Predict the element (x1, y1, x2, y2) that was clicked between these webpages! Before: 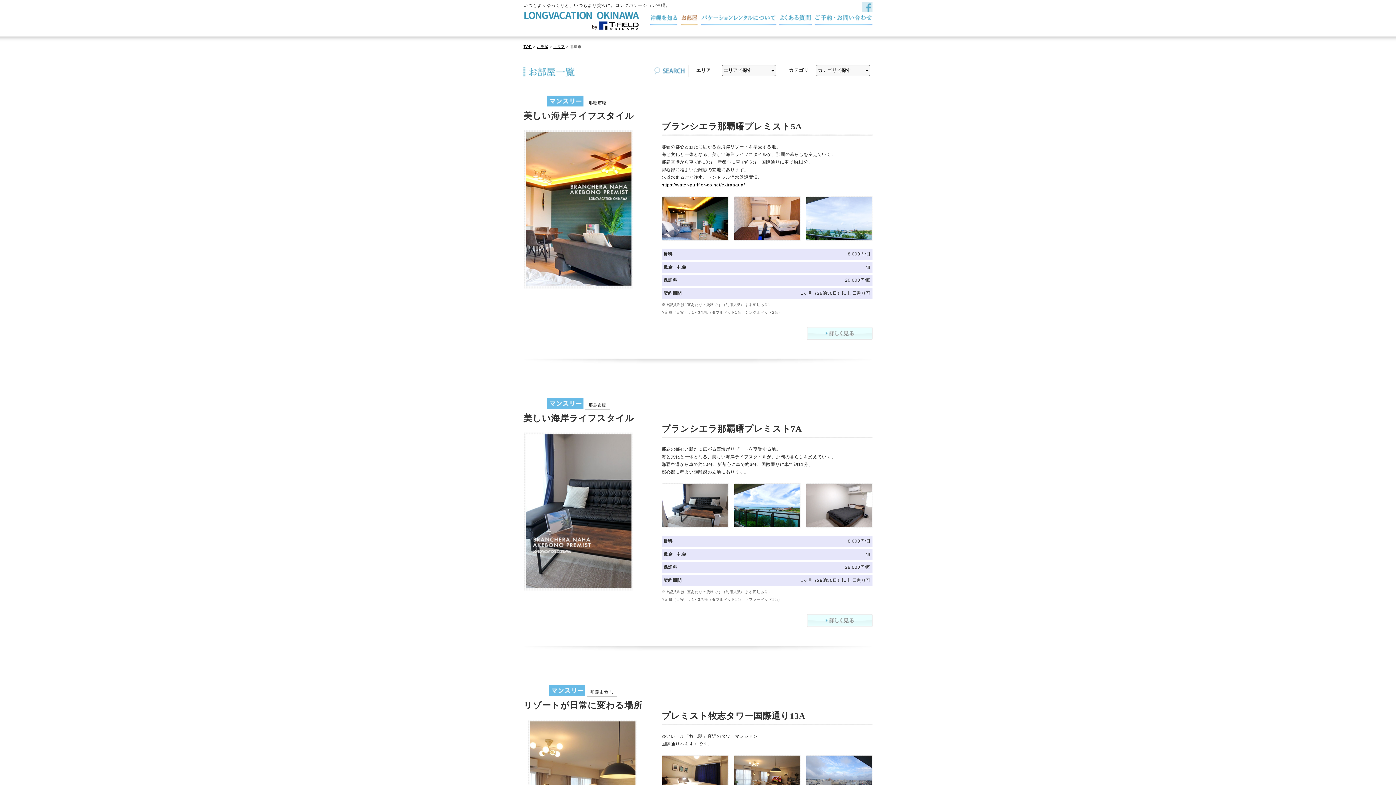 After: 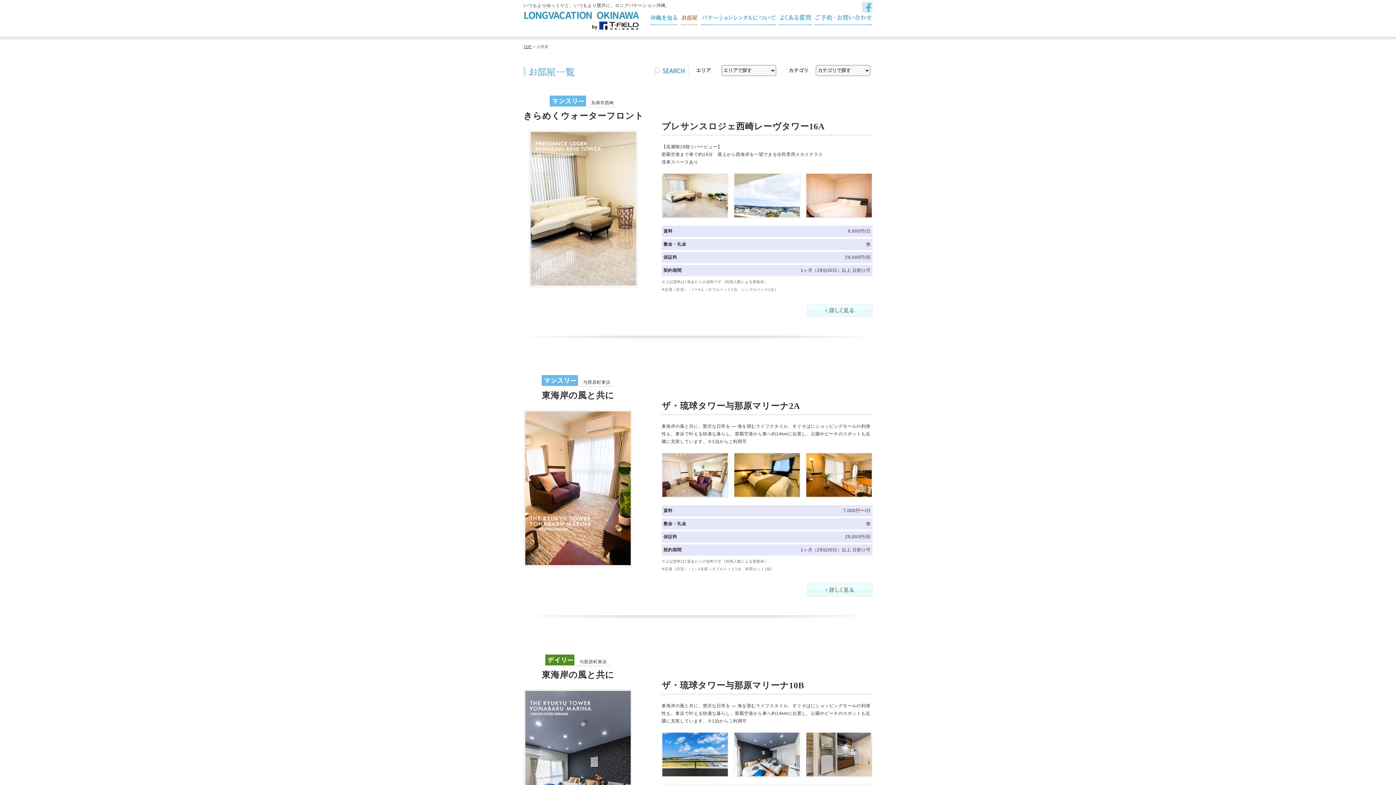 Action: label: お部屋 bbox: (536, 44, 548, 48)